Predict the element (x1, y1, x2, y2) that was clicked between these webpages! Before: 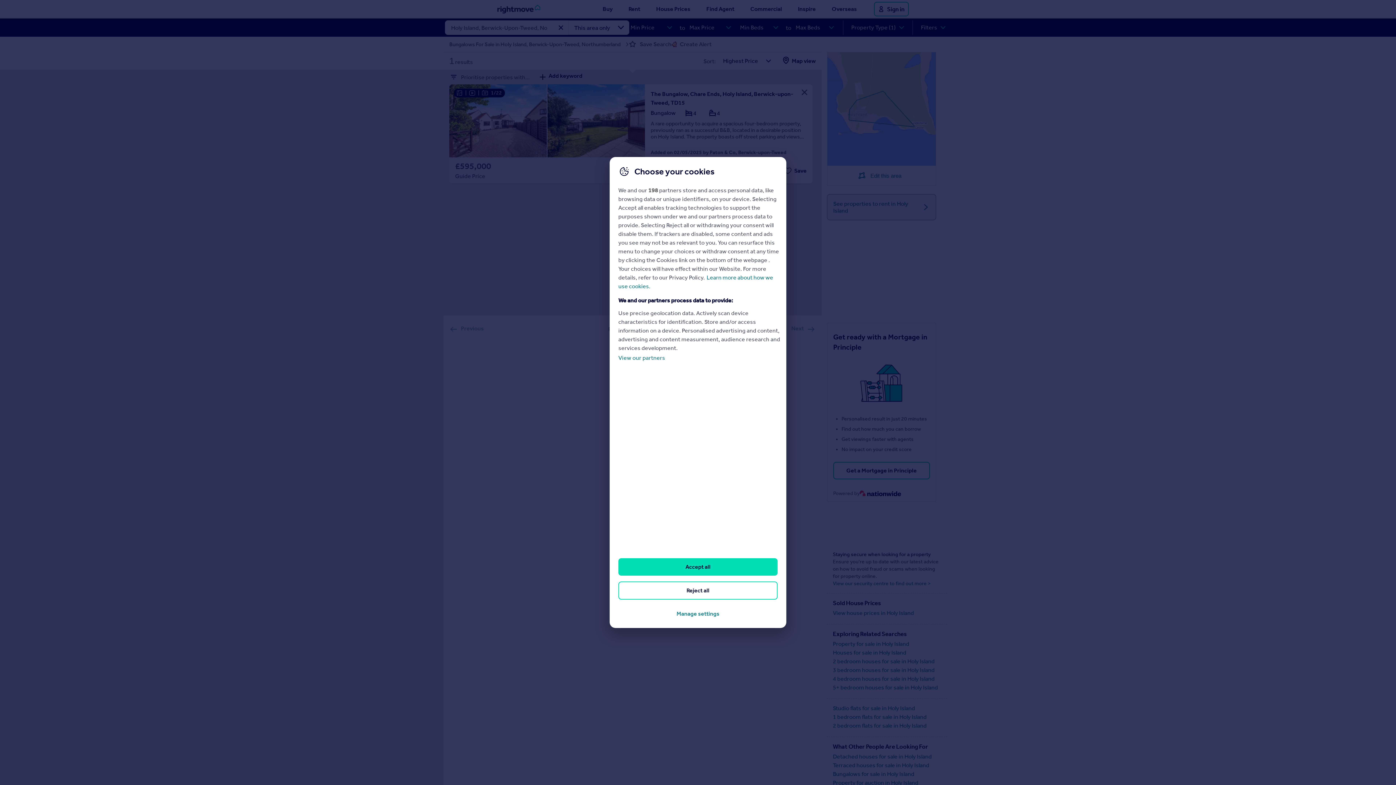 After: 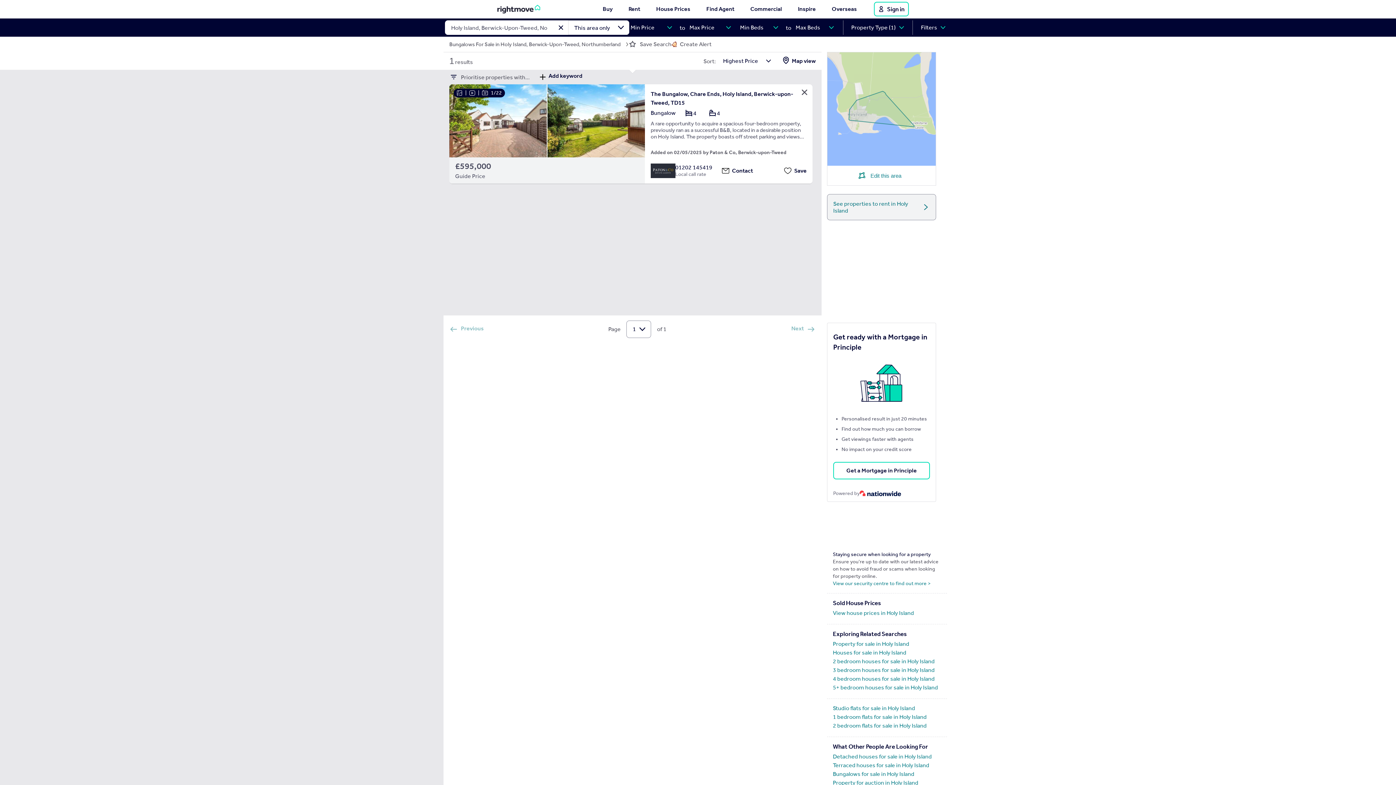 Action: bbox: (618, 558, 777, 576) label: Accept all